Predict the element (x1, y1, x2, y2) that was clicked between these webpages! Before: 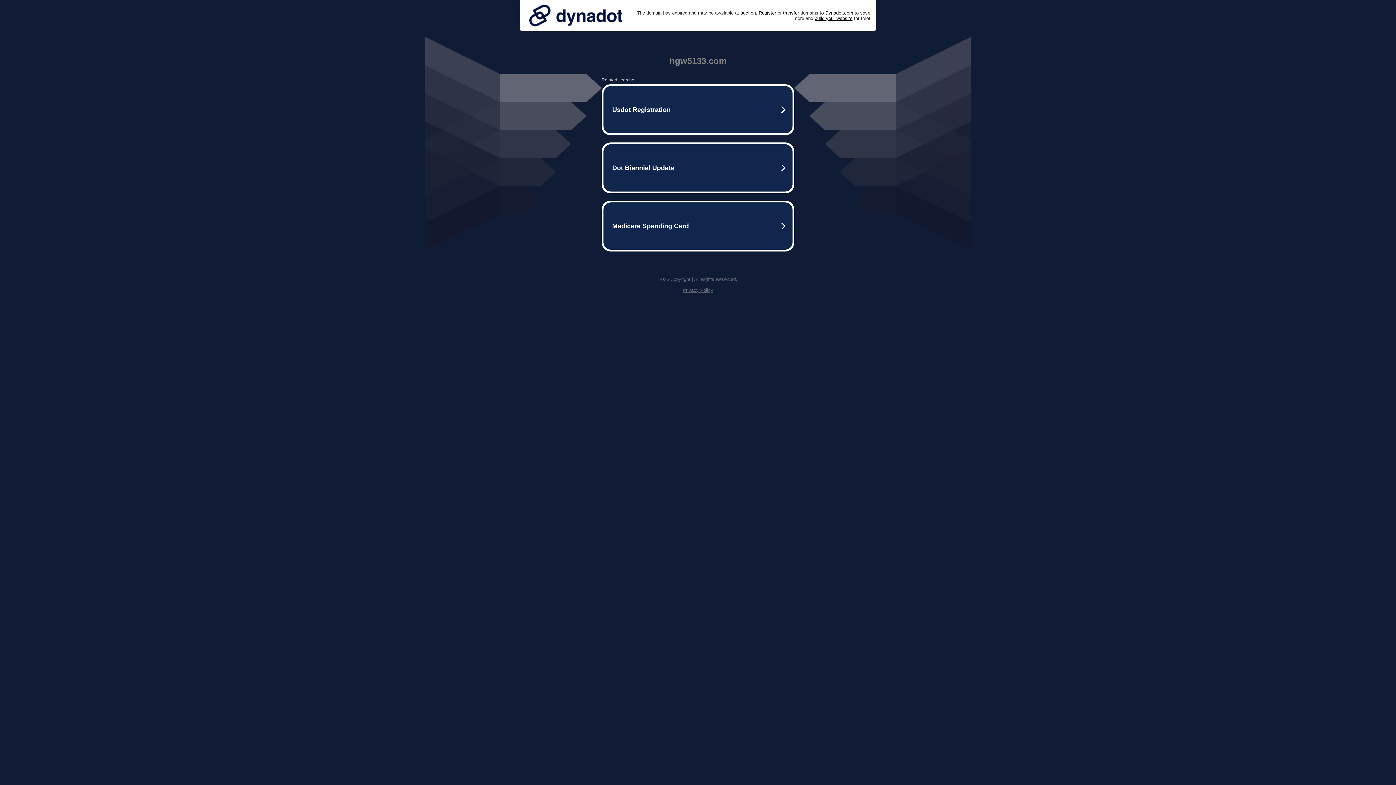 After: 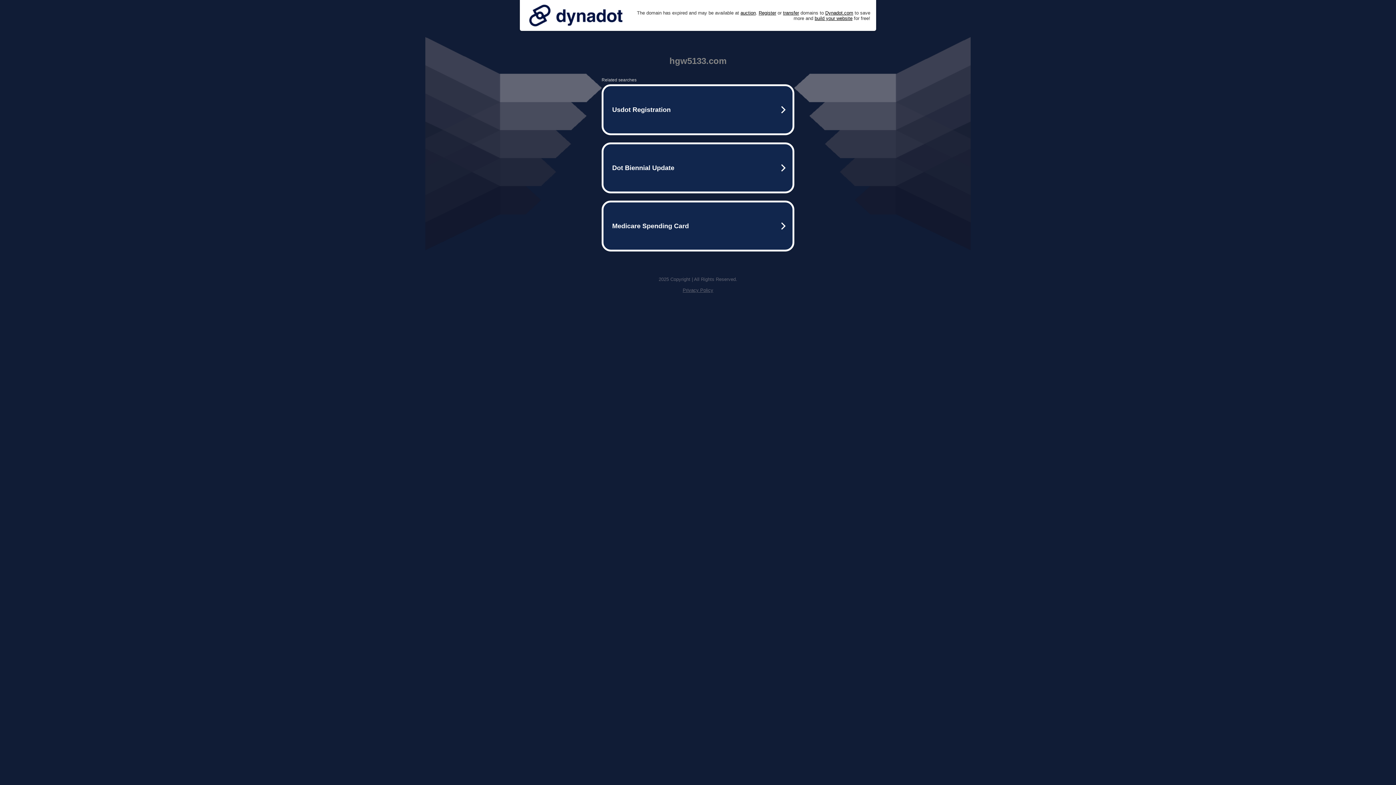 Action: bbox: (525, 0, 626, 30)